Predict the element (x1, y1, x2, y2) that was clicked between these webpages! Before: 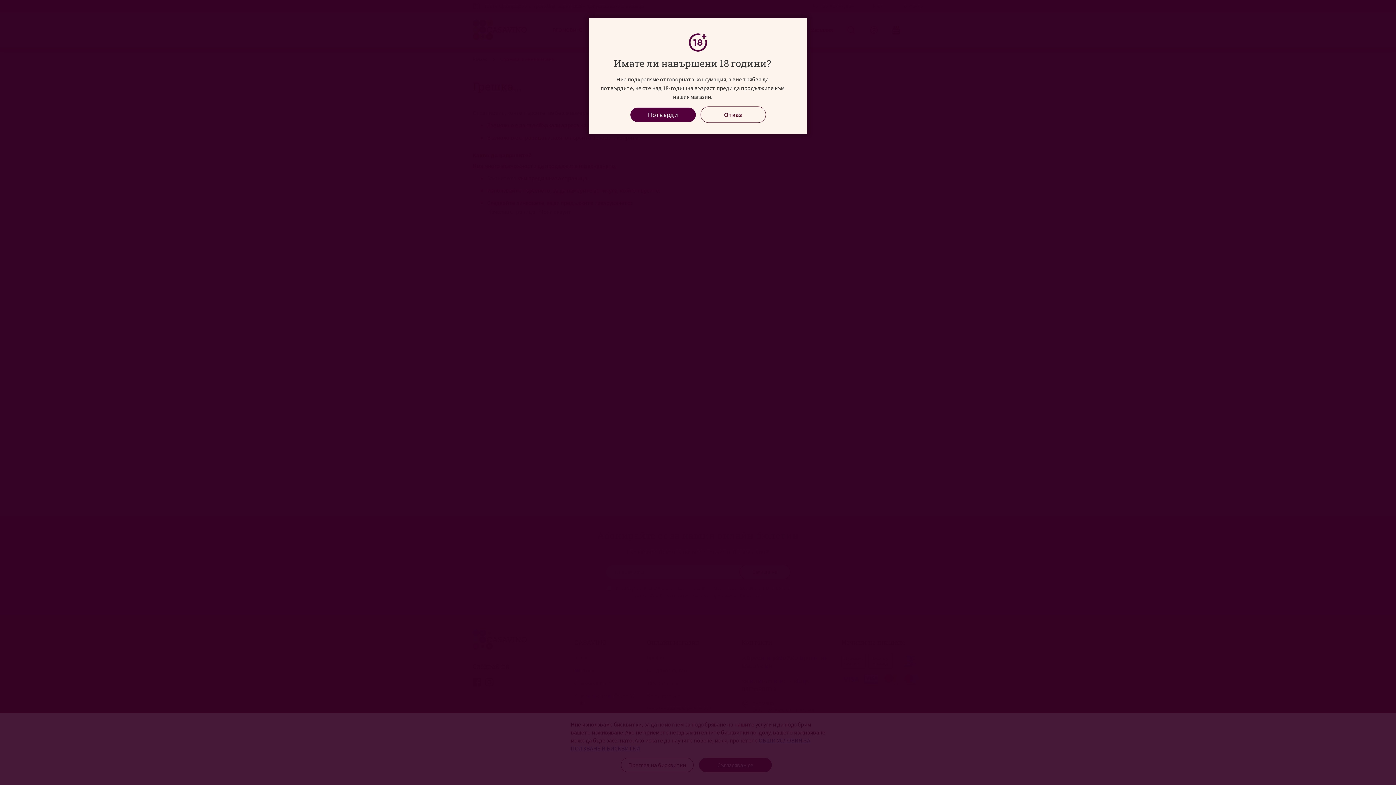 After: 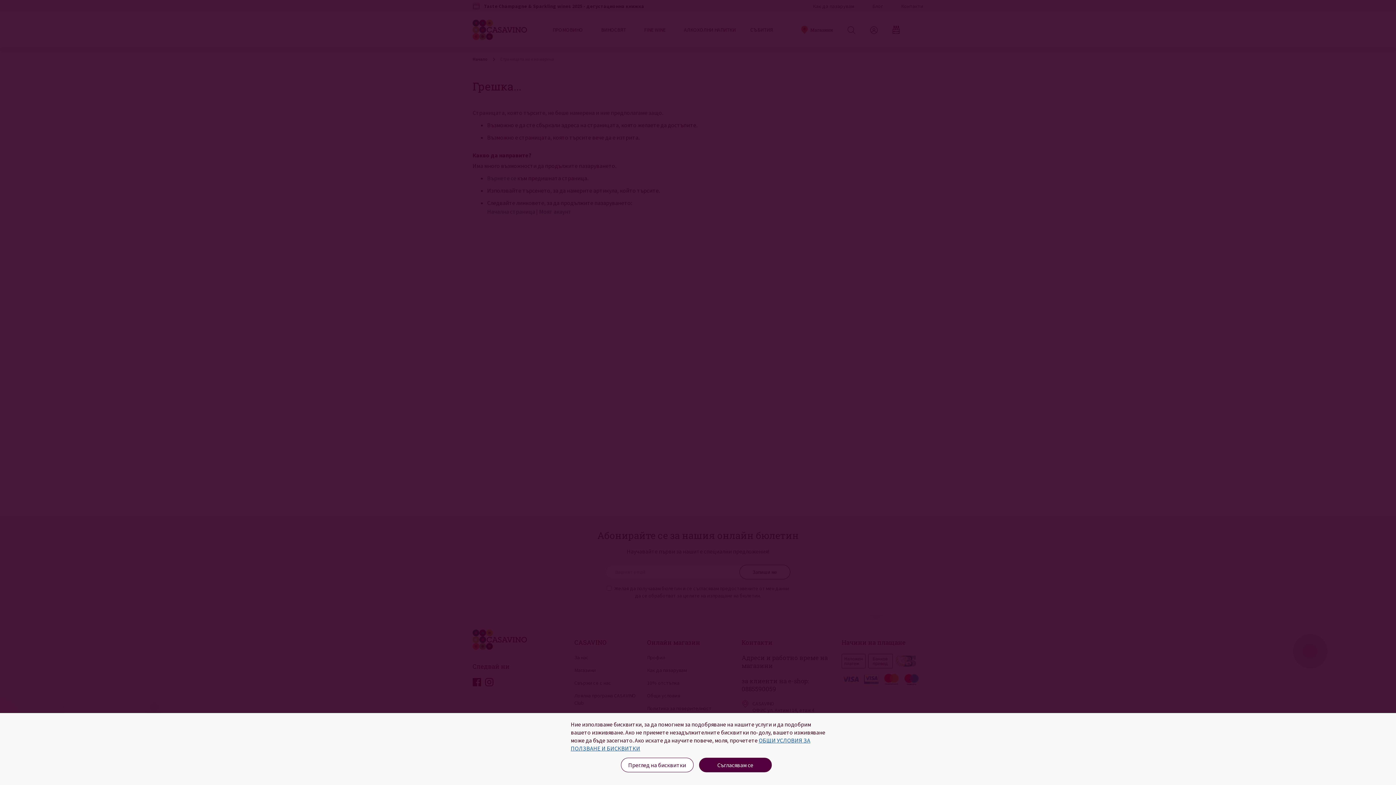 Action: bbox: (630, 107, 695, 122) label: Потвърди